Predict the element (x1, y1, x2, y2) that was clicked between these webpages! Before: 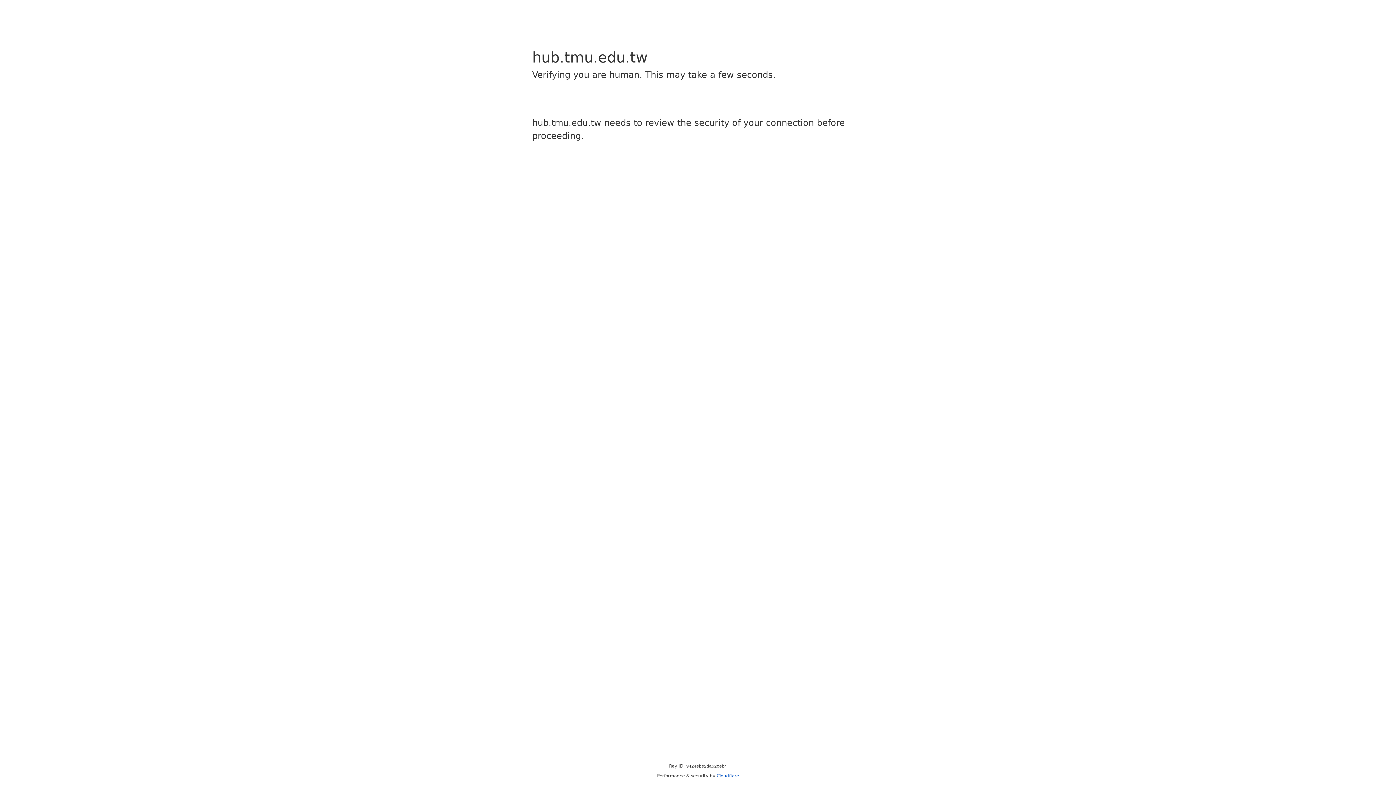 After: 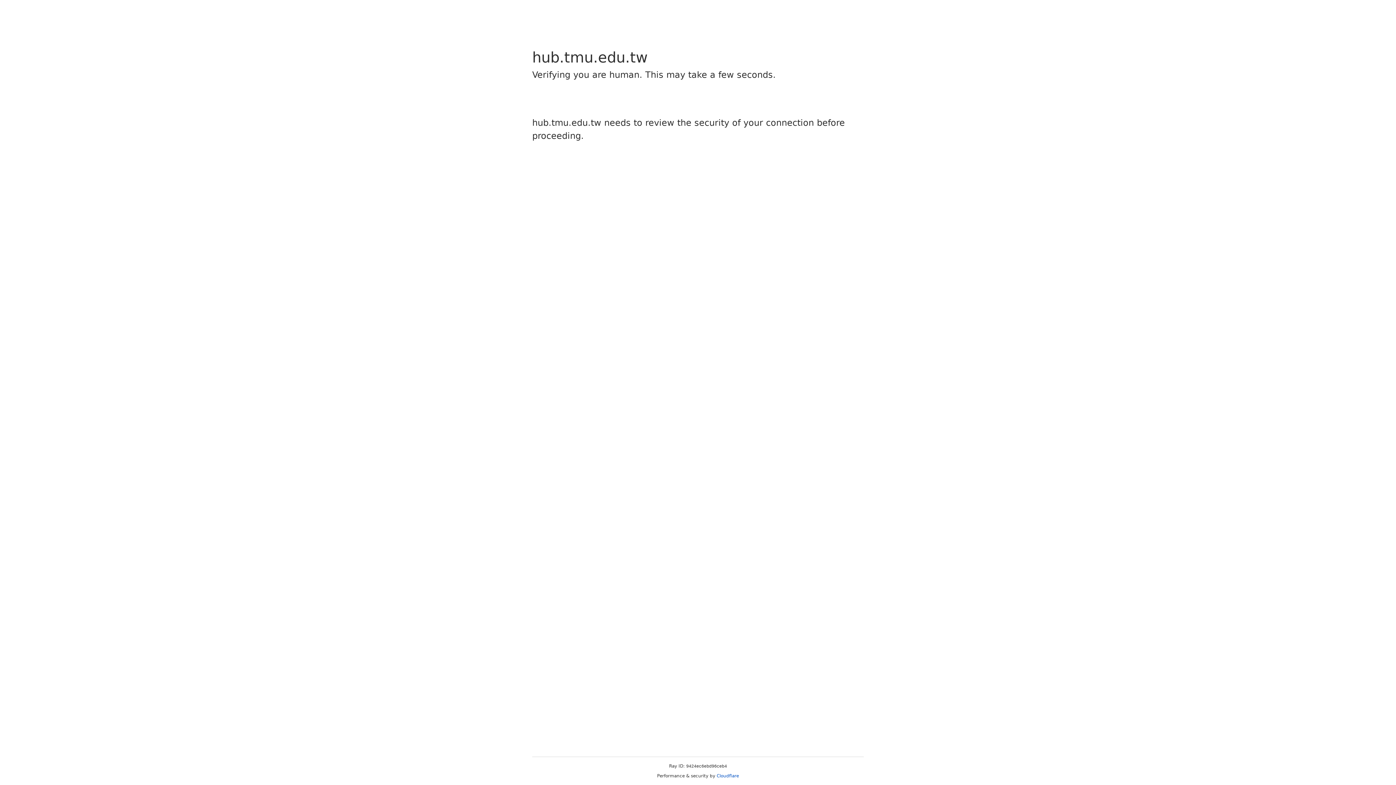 Action: bbox: (716, 773, 739, 778) label: Cloudflare